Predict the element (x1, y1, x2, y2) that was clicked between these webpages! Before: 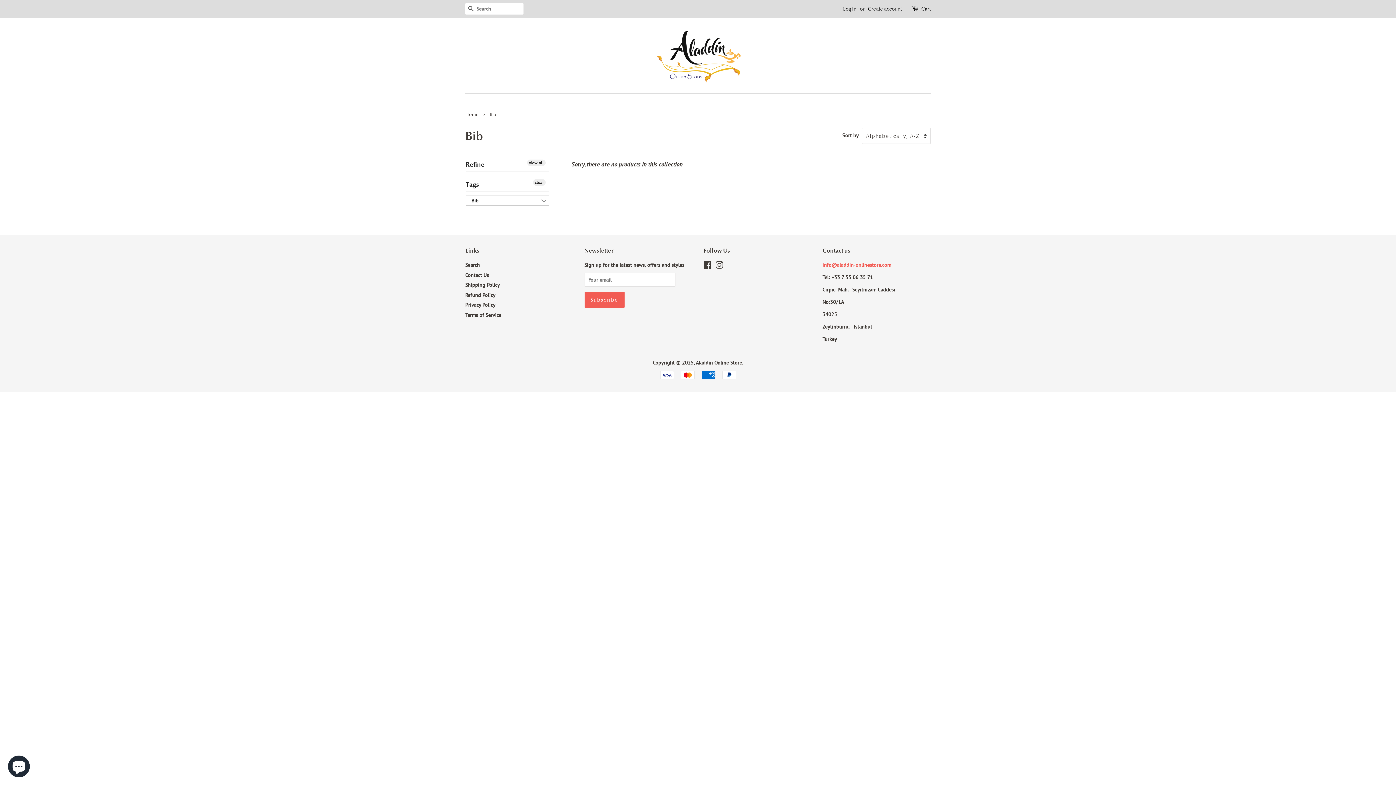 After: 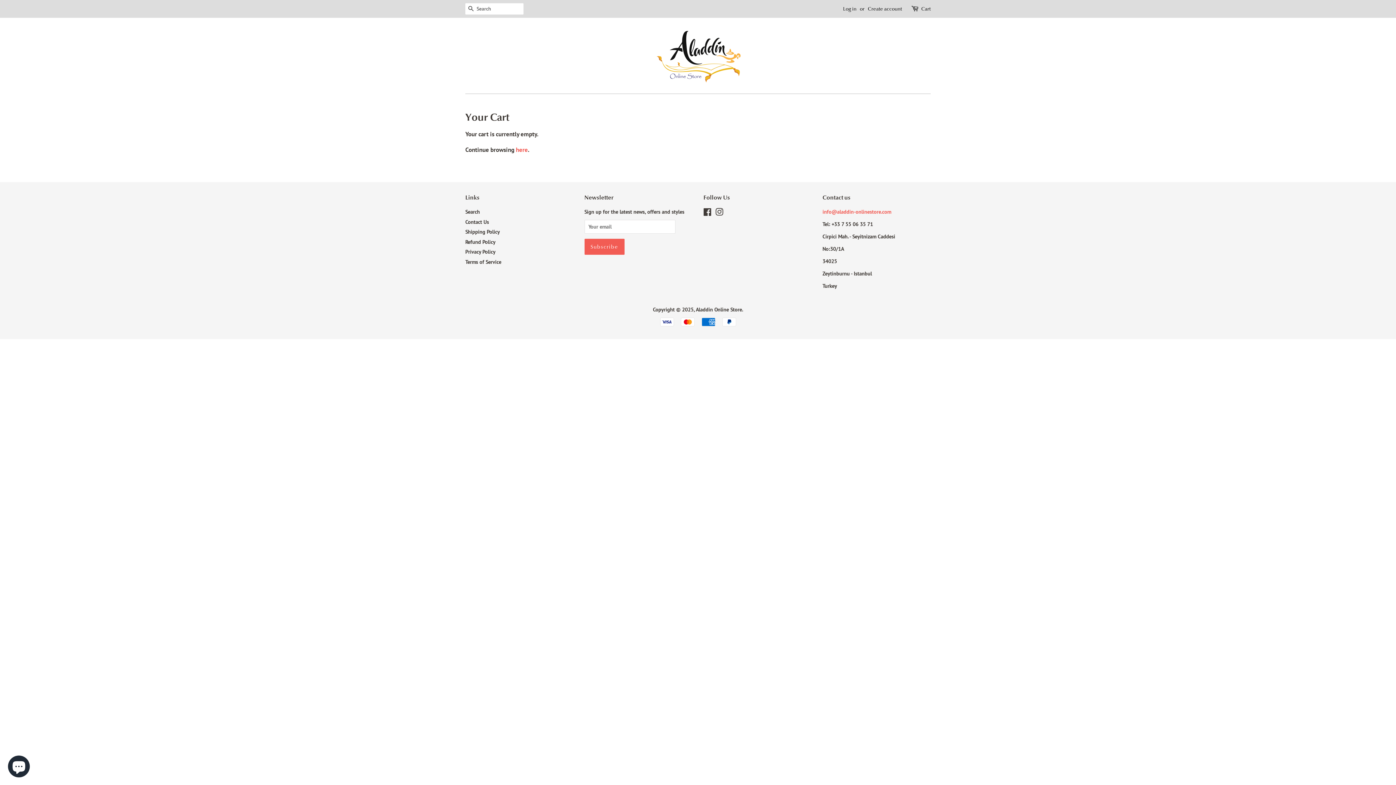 Action: label: Cart bbox: (921, 4, 930, 13)